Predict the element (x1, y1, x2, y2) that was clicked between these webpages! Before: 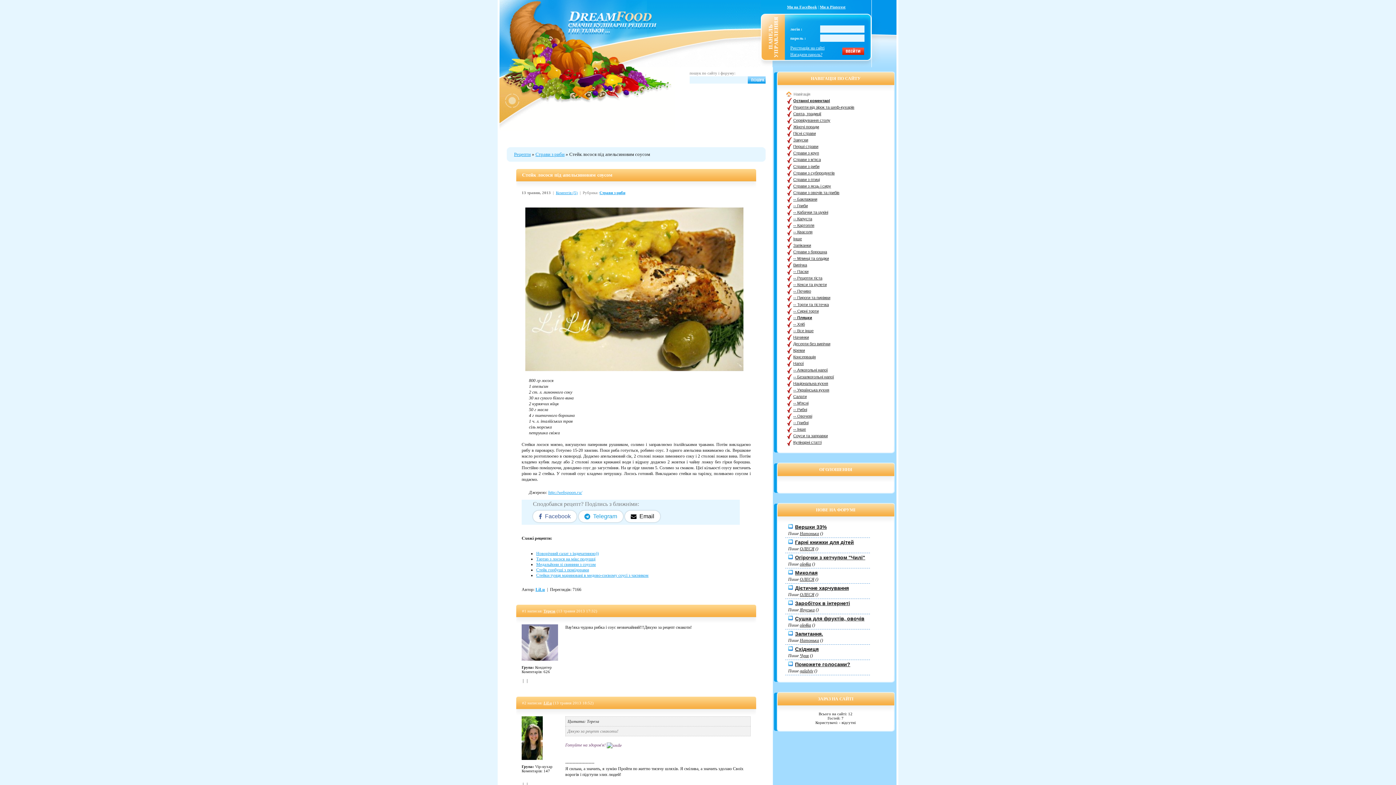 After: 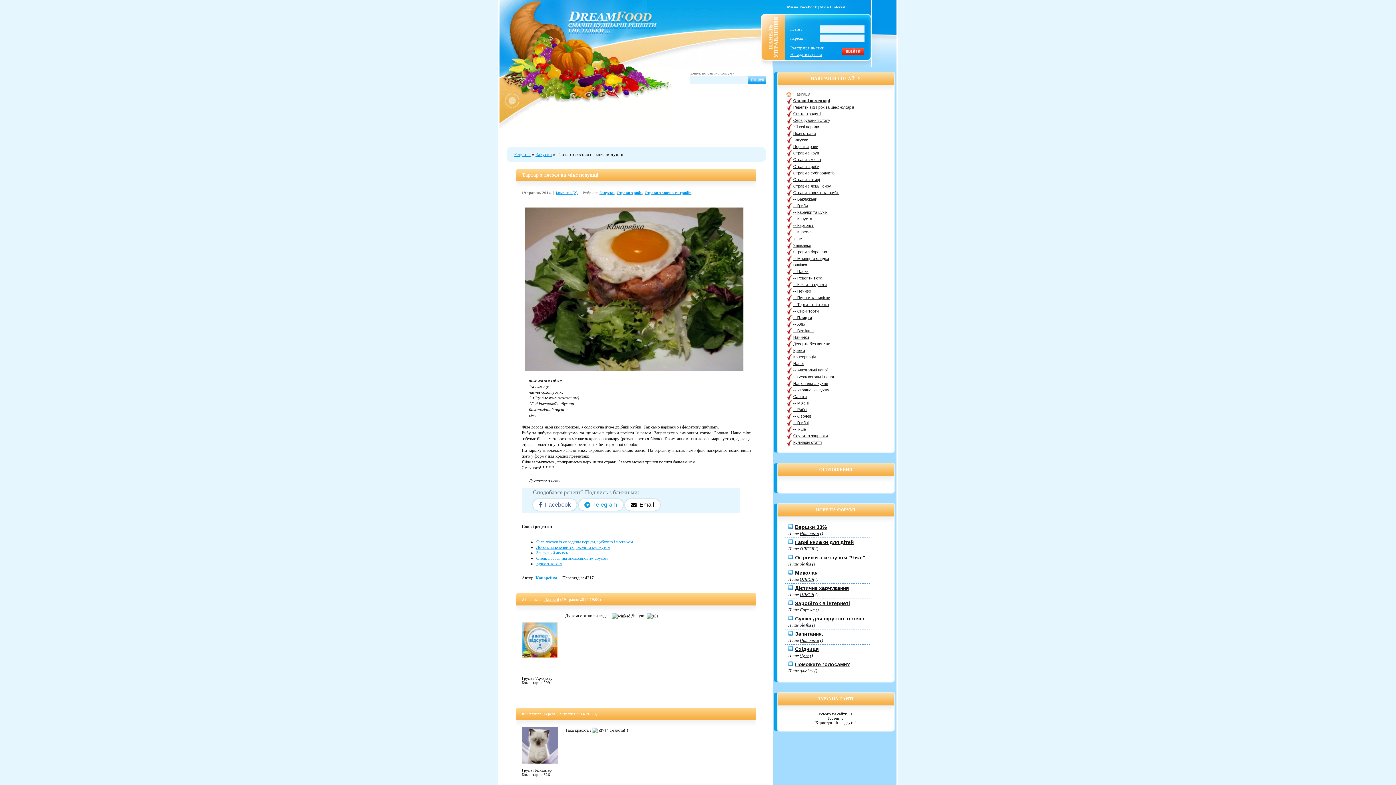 Action: bbox: (536, 556, 595, 561) label: Тартар з лосося на мікс подушці